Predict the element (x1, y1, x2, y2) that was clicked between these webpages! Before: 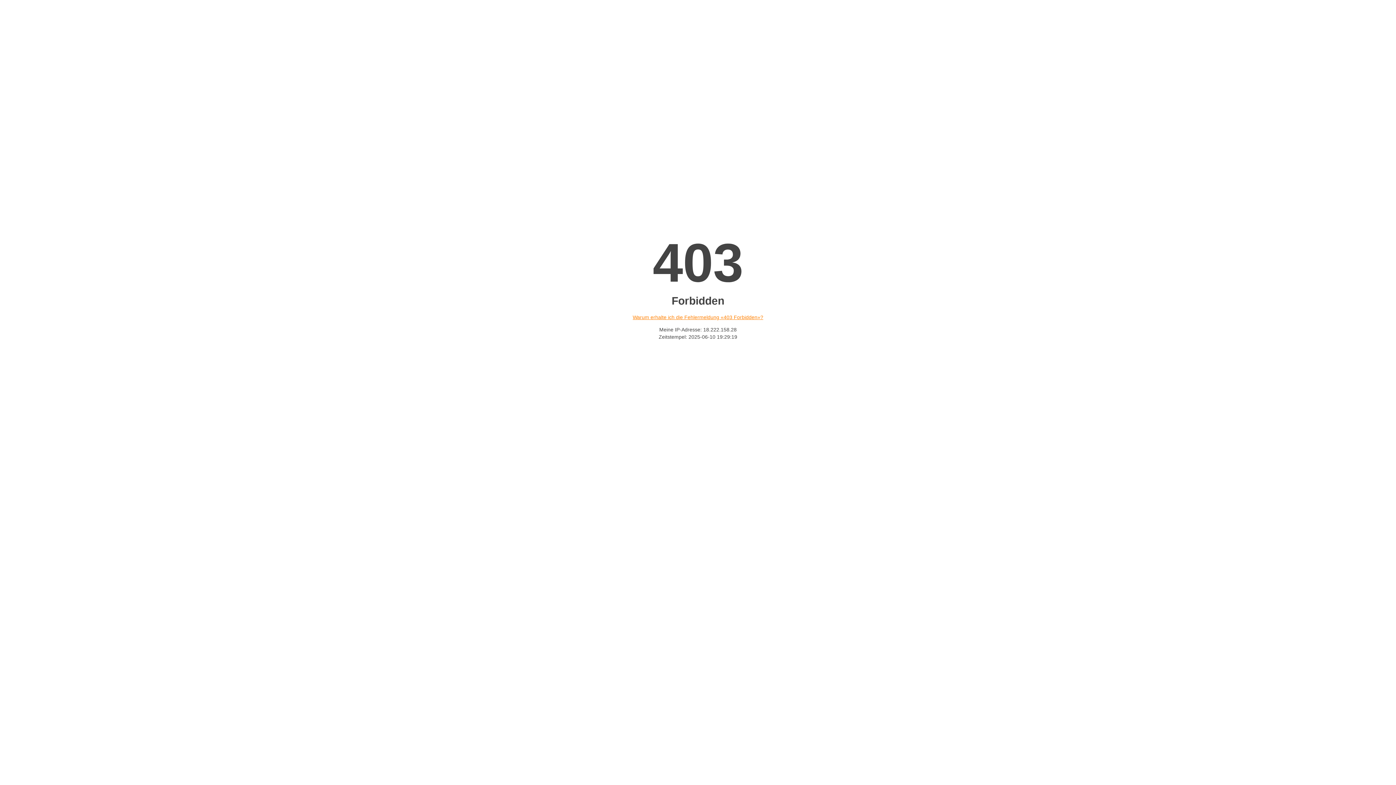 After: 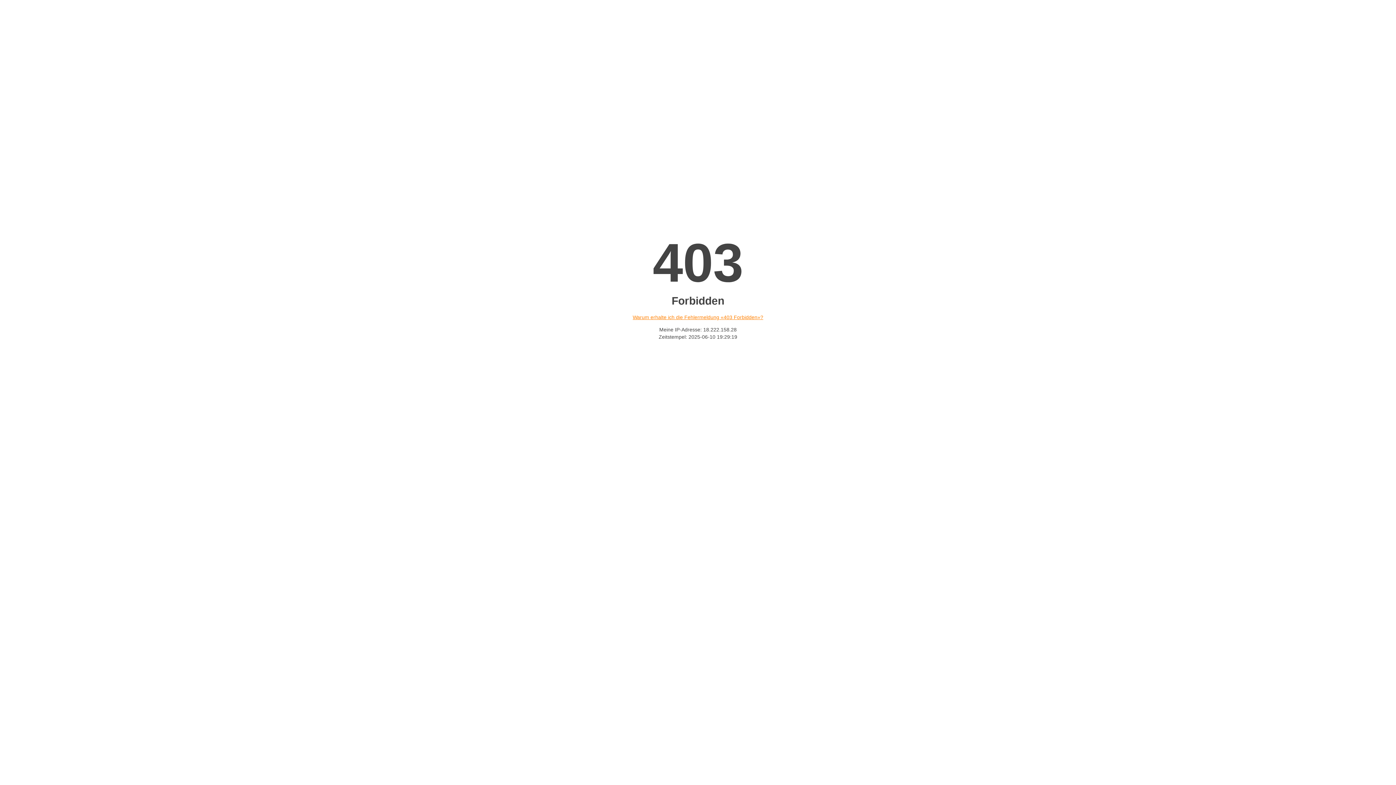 Action: label: Warum erhalte ich die Fehlermeldung «403 Forbidden»? bbox: (632, 314, 763, 320)